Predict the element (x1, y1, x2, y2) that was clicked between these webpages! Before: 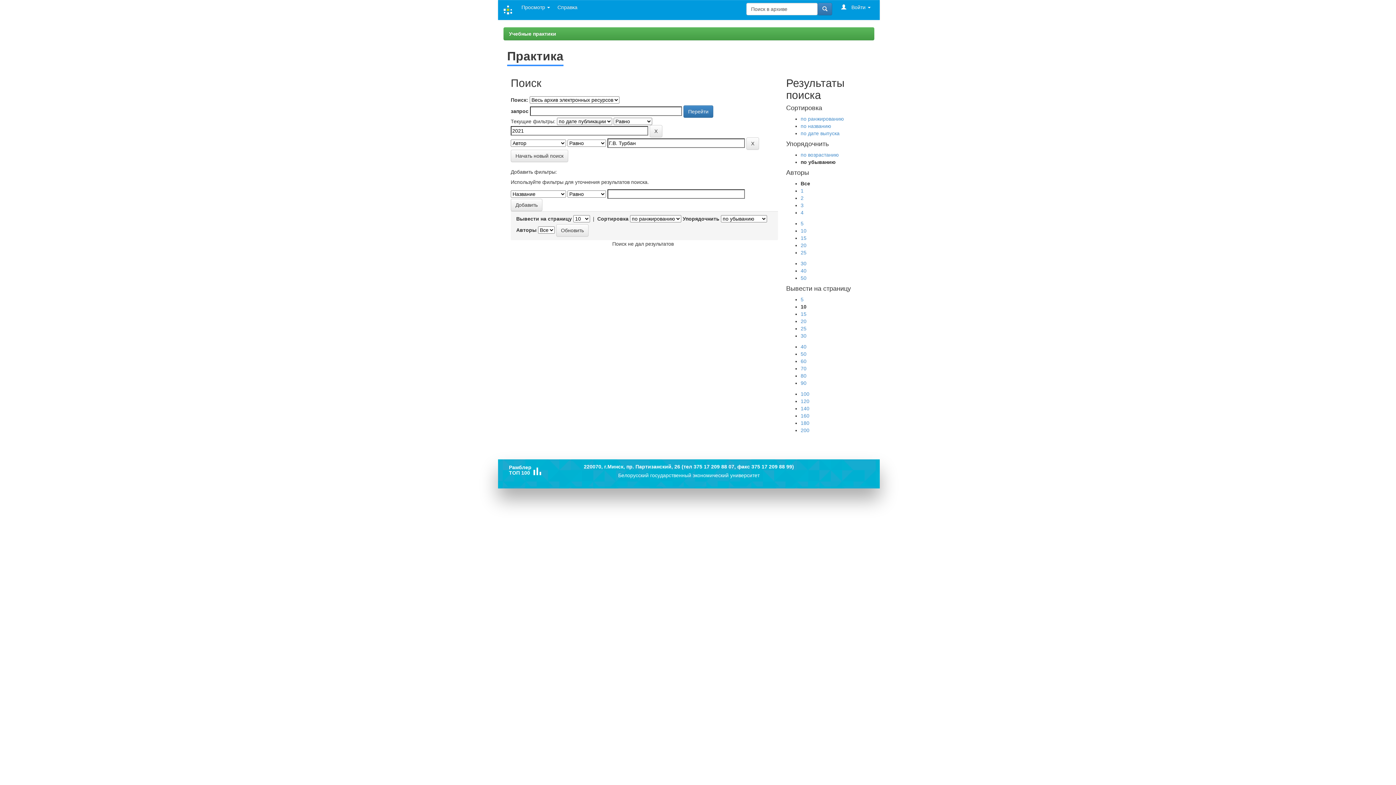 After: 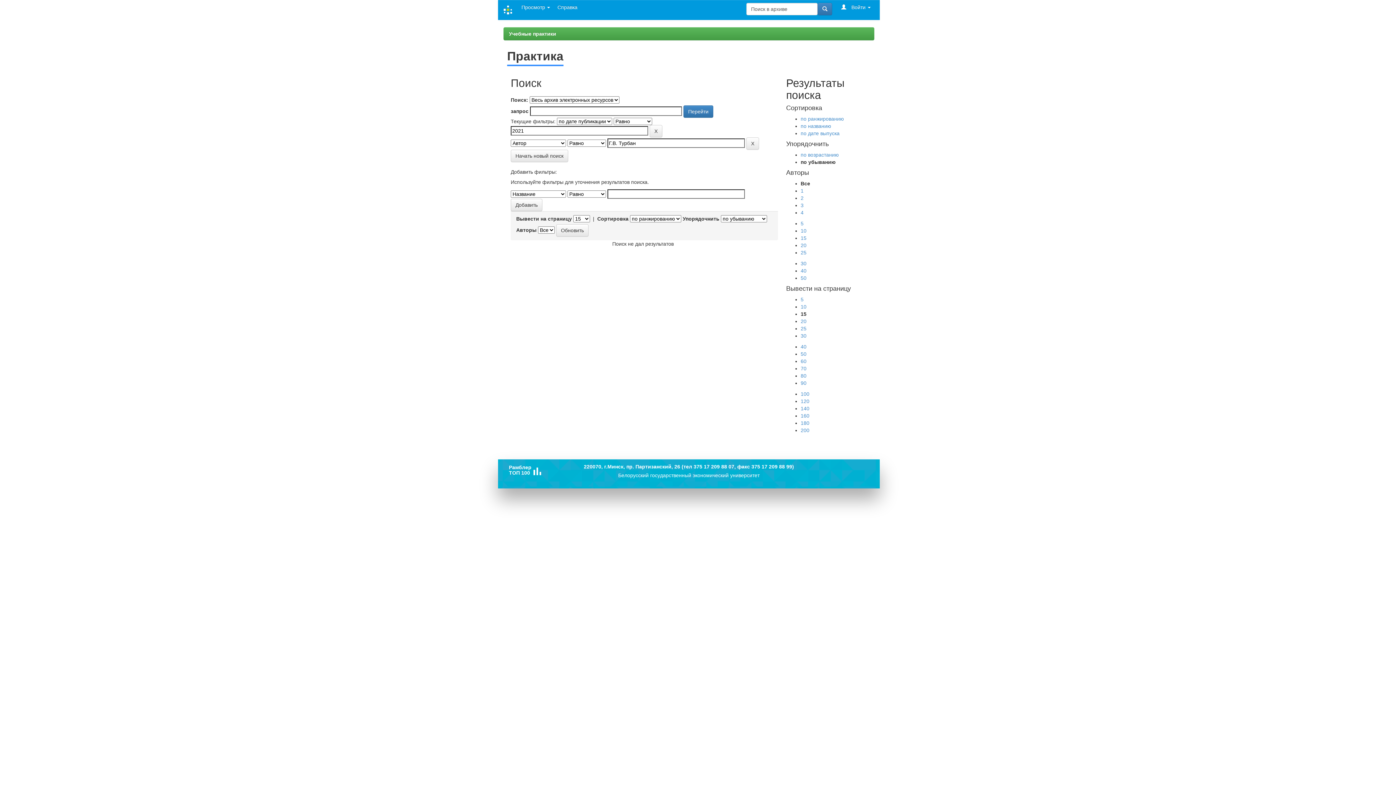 Action: label: 15 bbox: (800, 311, 806, 317)